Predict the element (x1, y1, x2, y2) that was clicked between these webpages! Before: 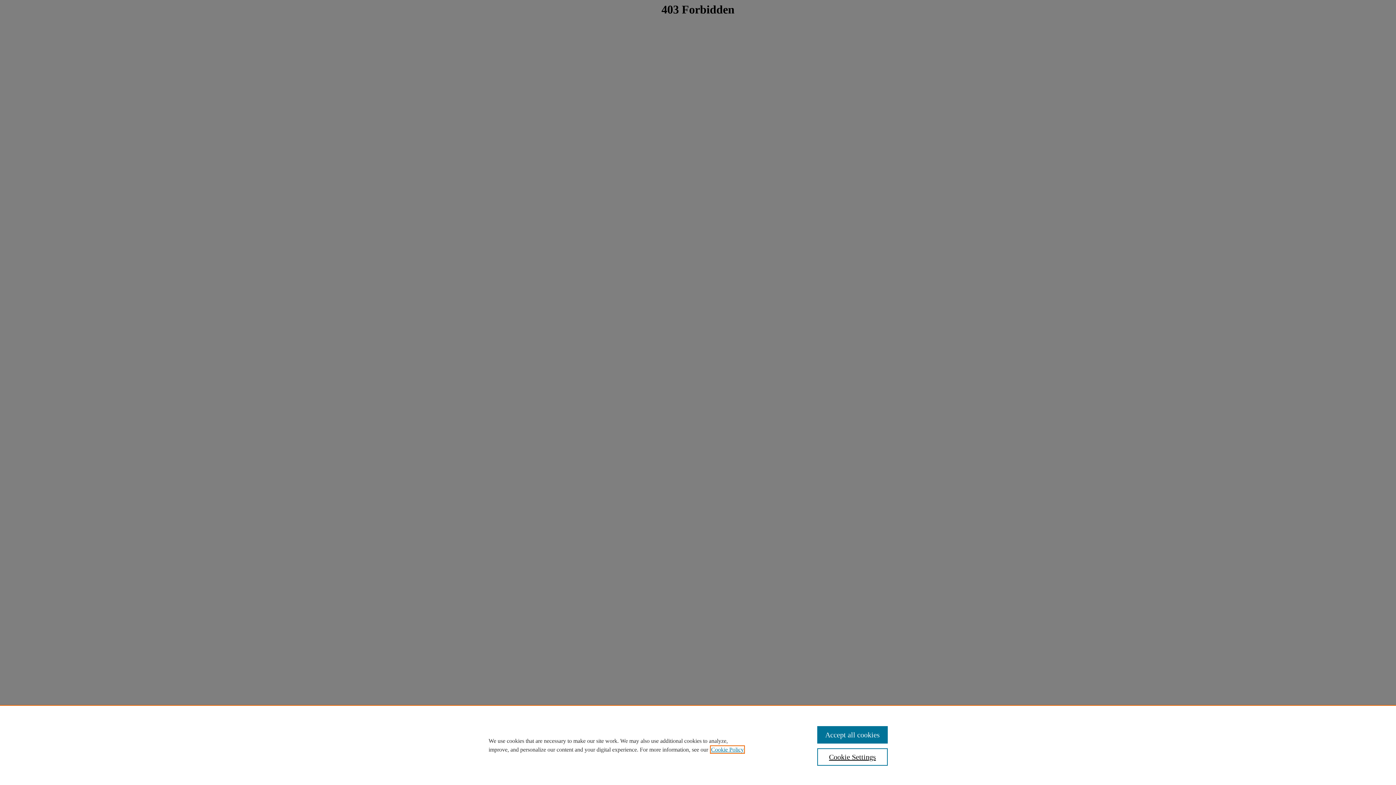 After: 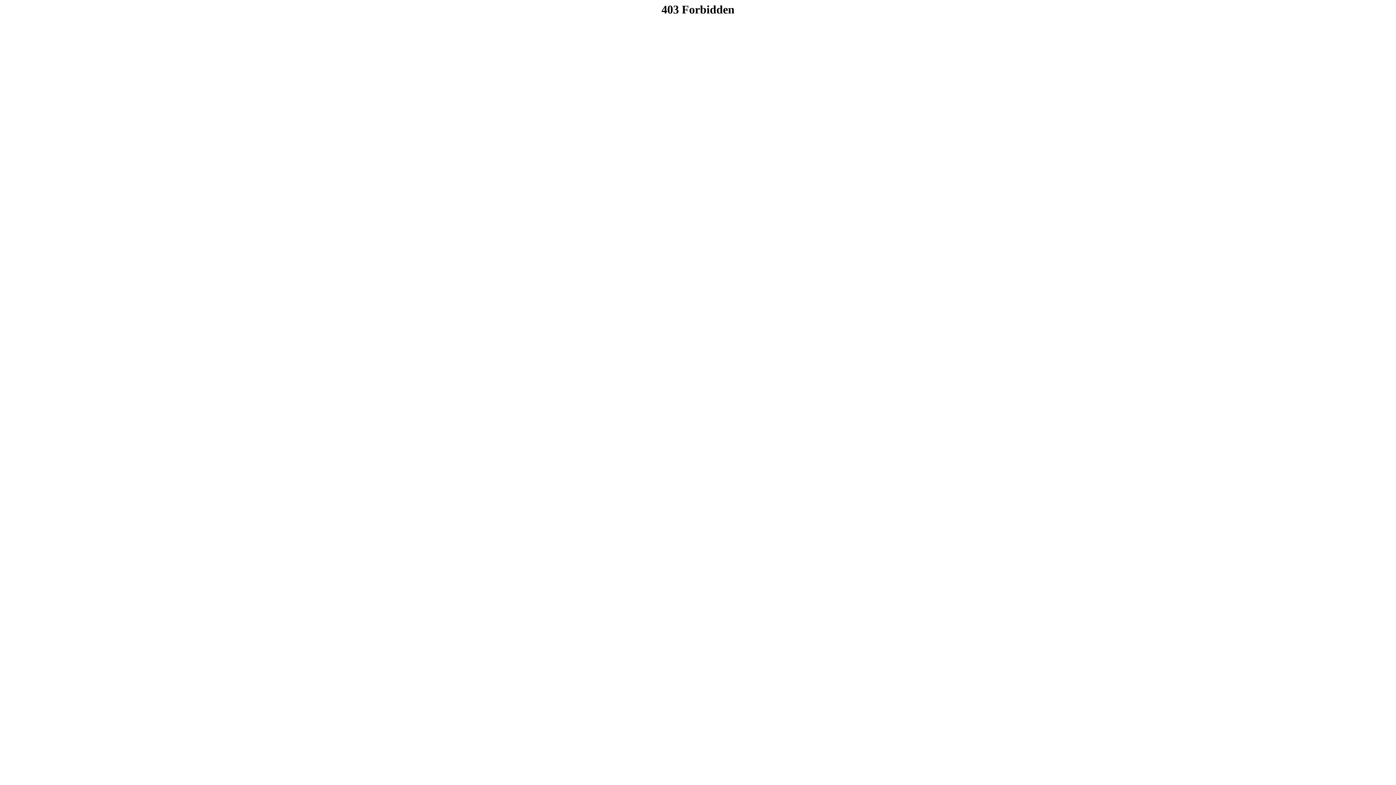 Action: bbox: (817, 726, 887, 744) label: Accept all cookies